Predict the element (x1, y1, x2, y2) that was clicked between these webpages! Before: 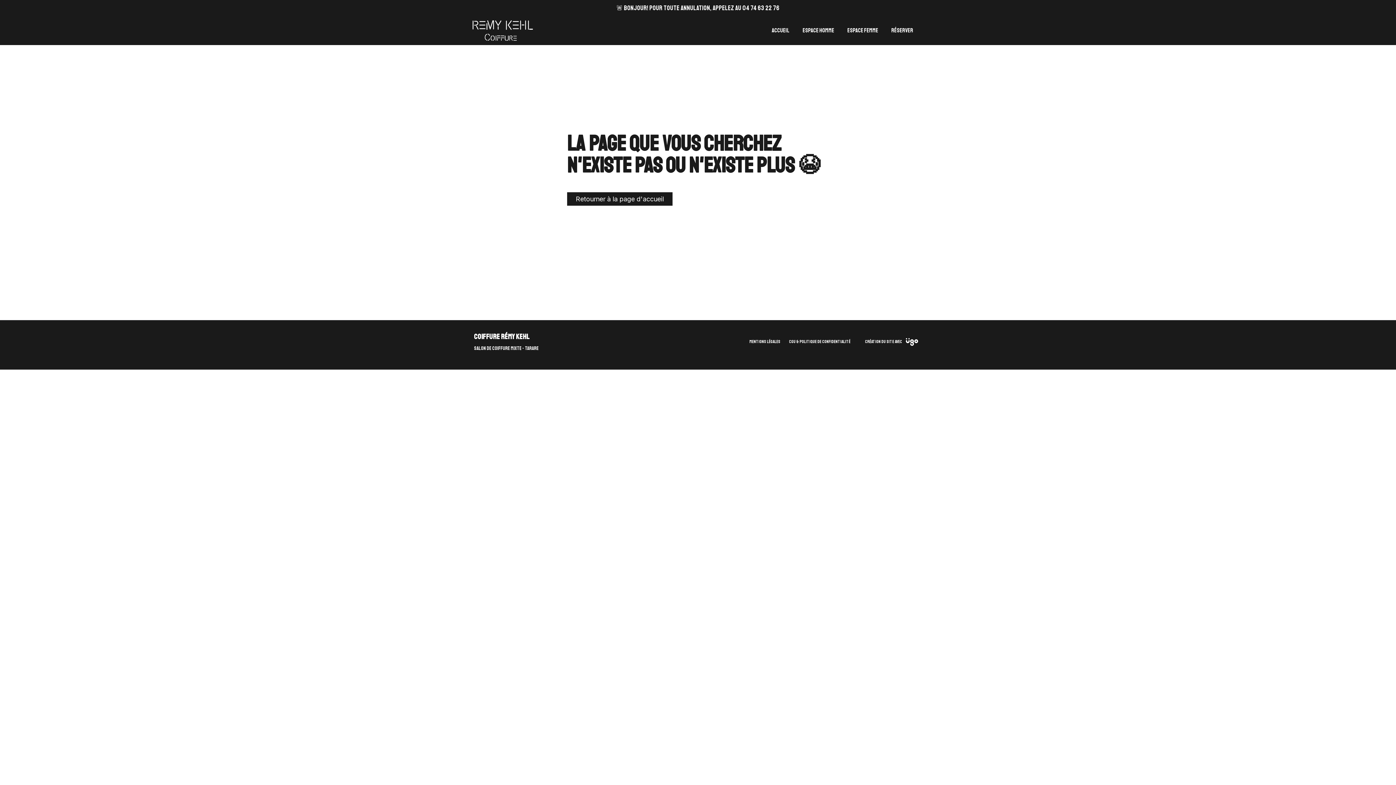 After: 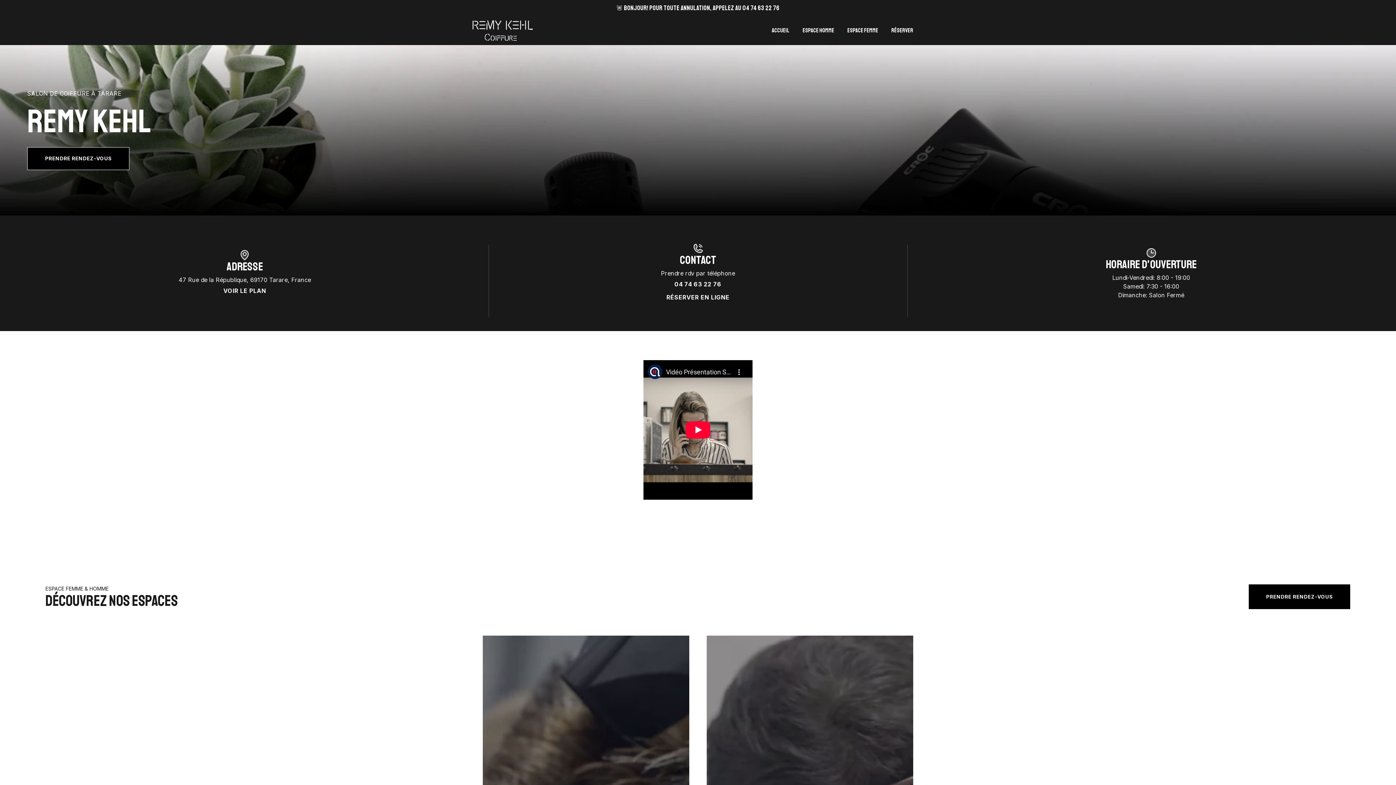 Action: bbox: (567, 192, 672, 205) label: Retourner à la page d'accueil